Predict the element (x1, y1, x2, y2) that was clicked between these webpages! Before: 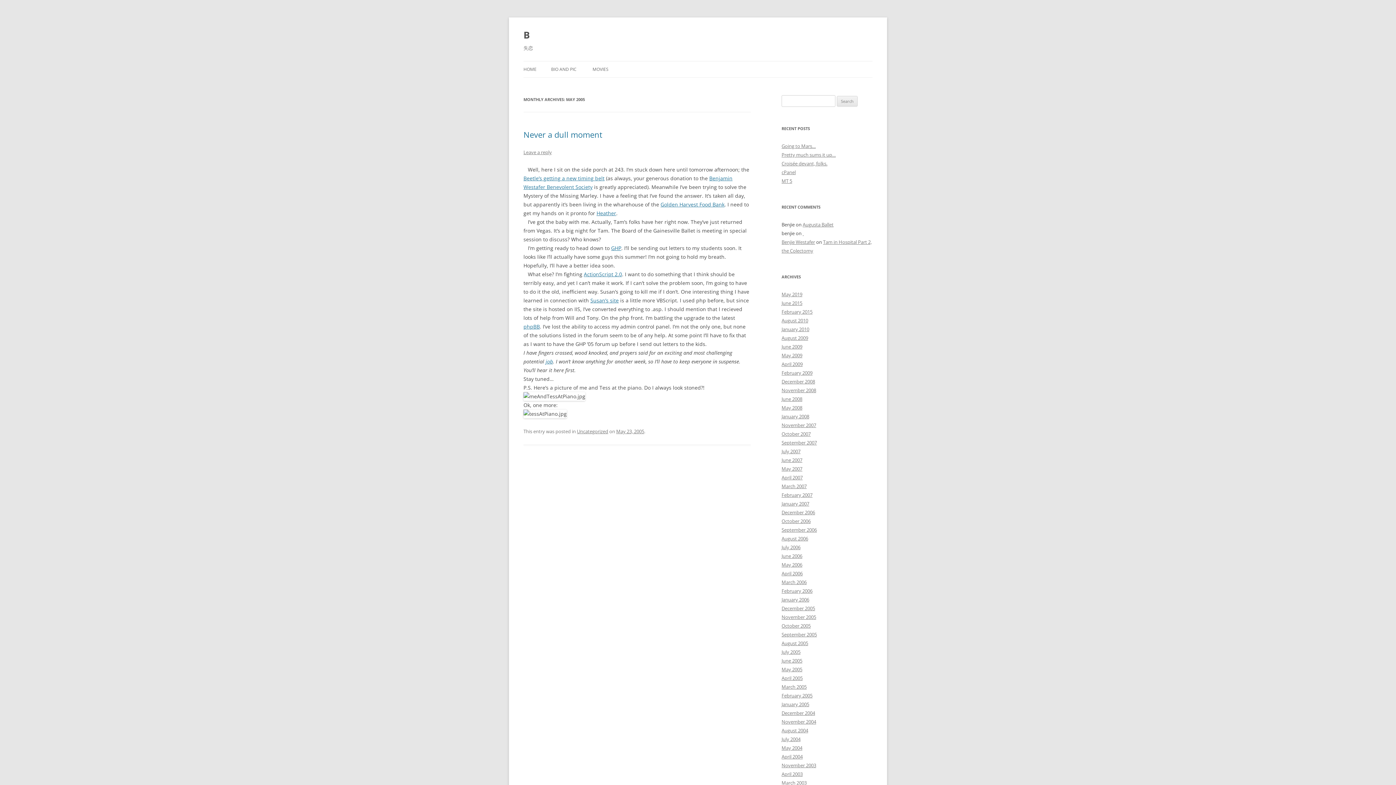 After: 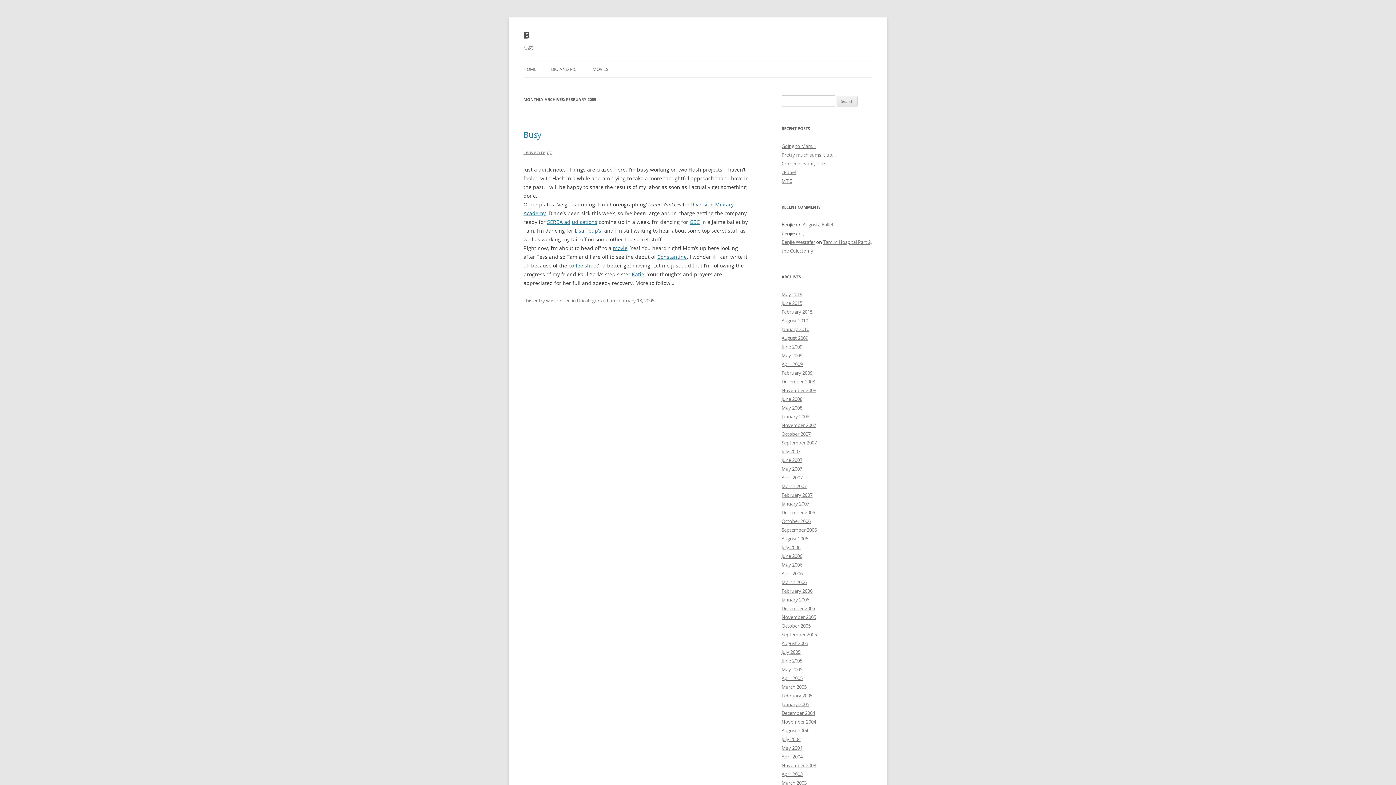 Action: bbox: (781, 692, 812, 699) label: February 2005